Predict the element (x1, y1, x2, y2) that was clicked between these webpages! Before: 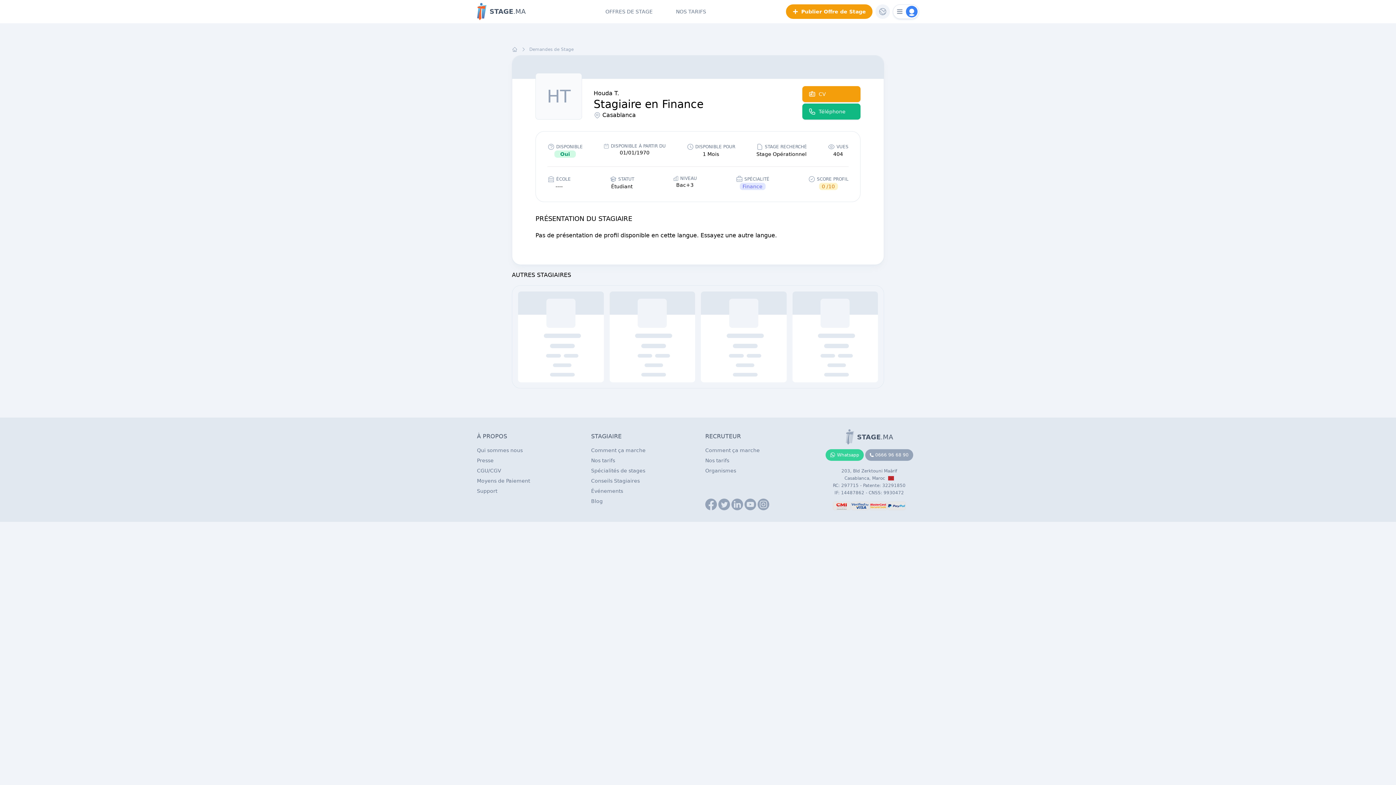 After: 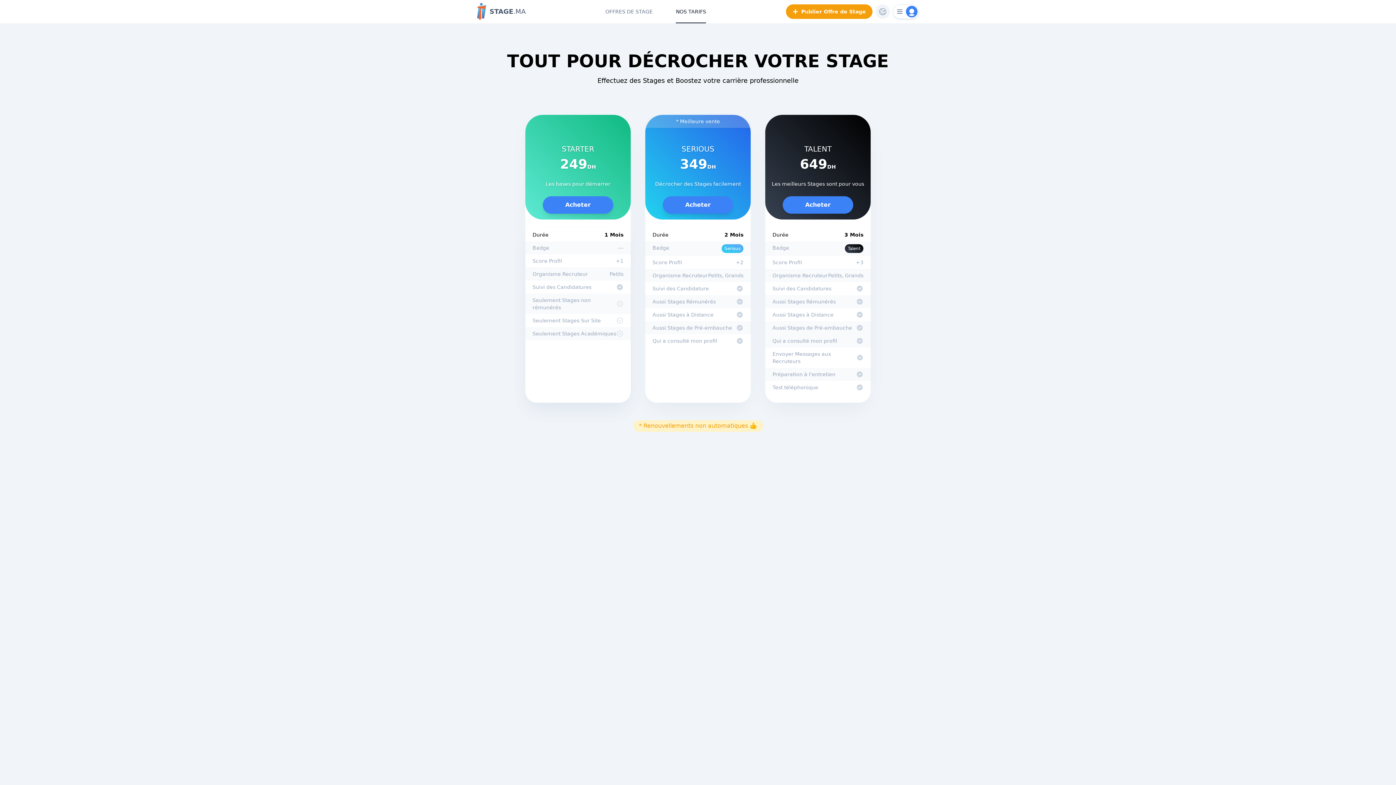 Action: label: NOS TARIFS bbox: (676, 0, 706, 23)